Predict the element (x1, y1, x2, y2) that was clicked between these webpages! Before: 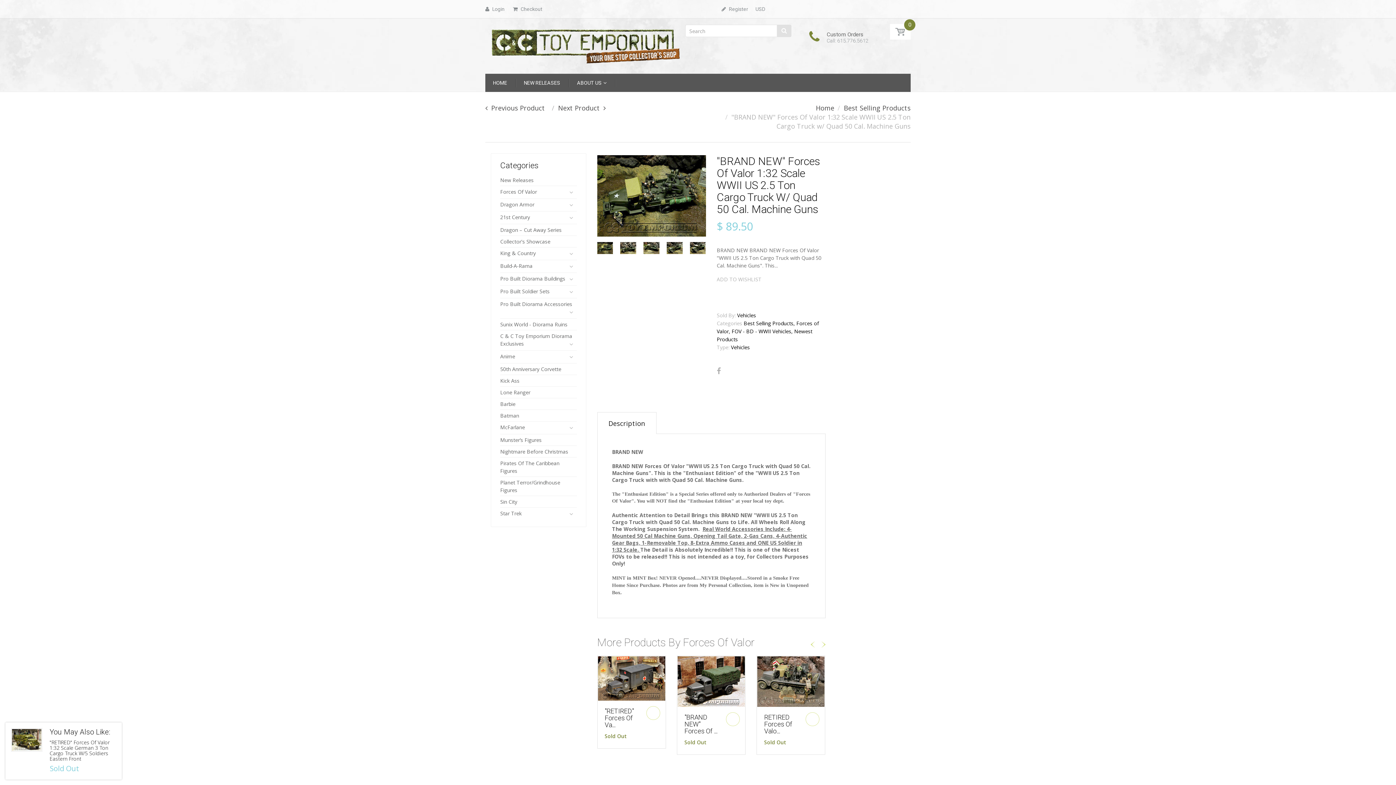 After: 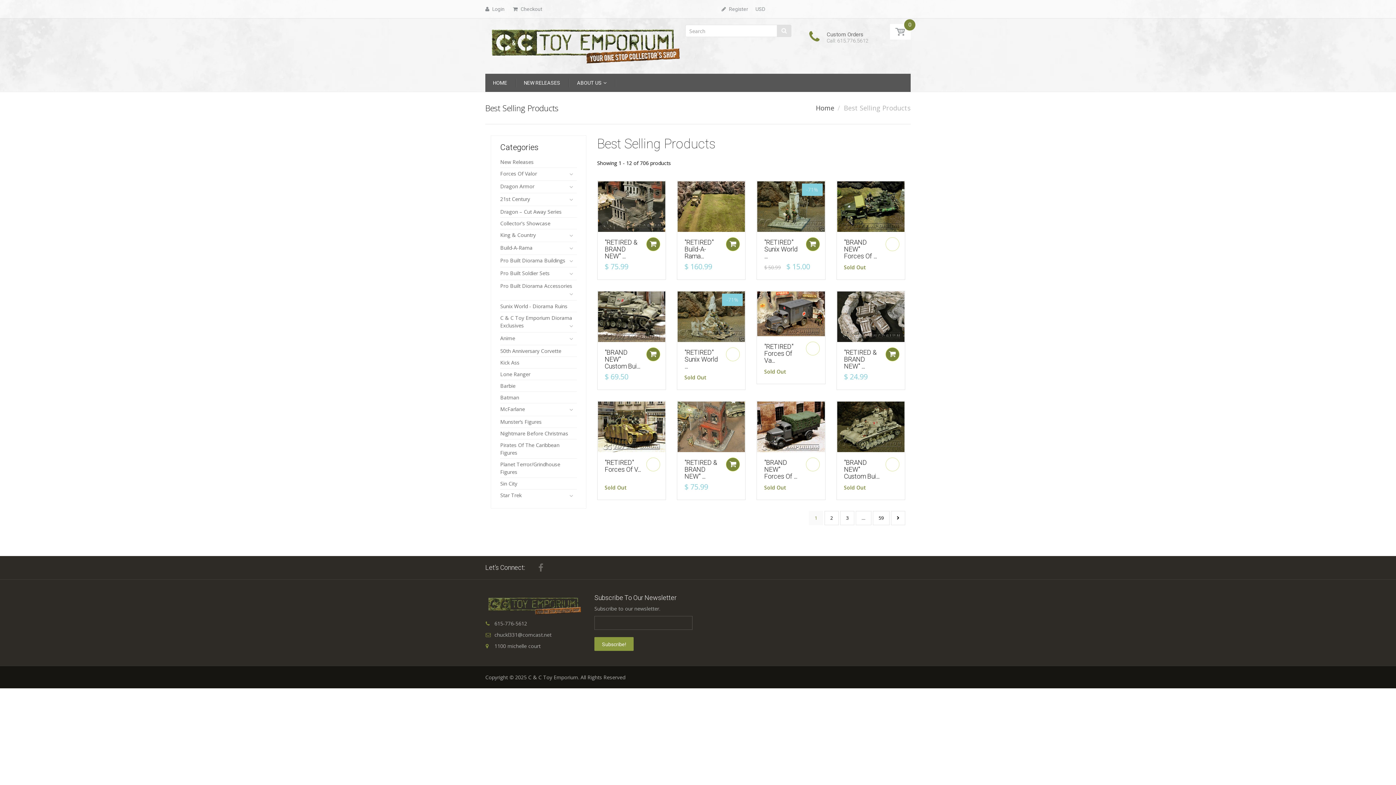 Action: label: Best Selling Products bbox: (844, 103, 910, 112)